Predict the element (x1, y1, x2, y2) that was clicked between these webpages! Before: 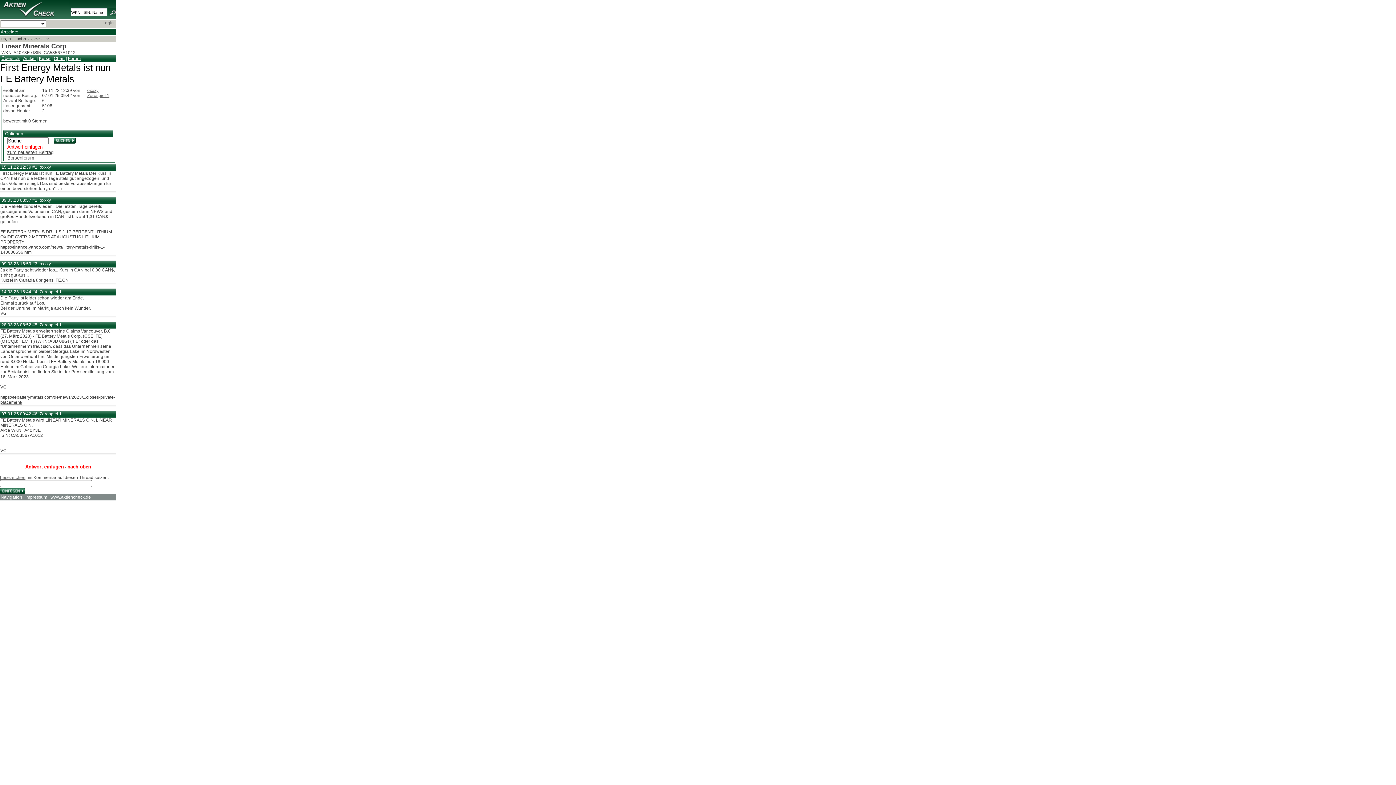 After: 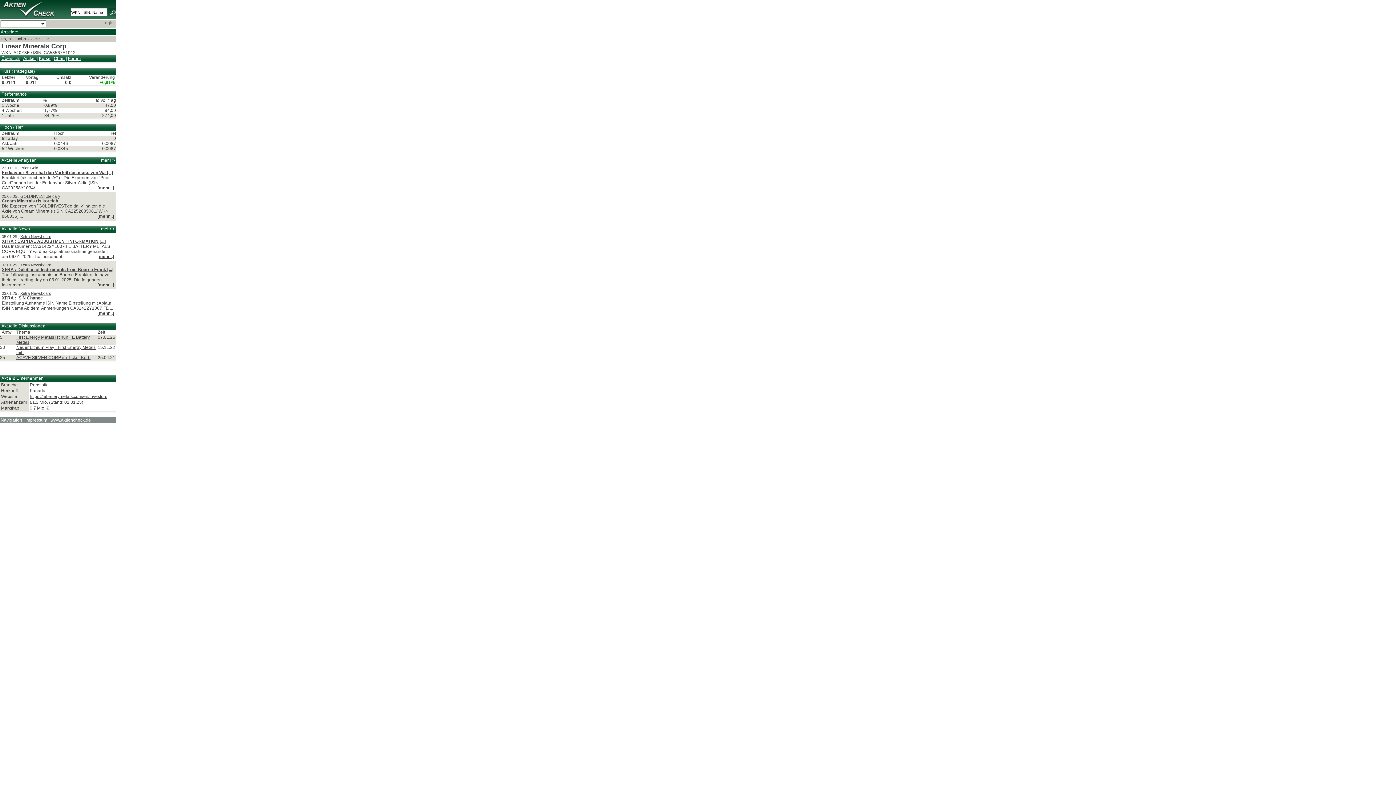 Action: bbox: (1, 56, 20, 61) label: Übersicht